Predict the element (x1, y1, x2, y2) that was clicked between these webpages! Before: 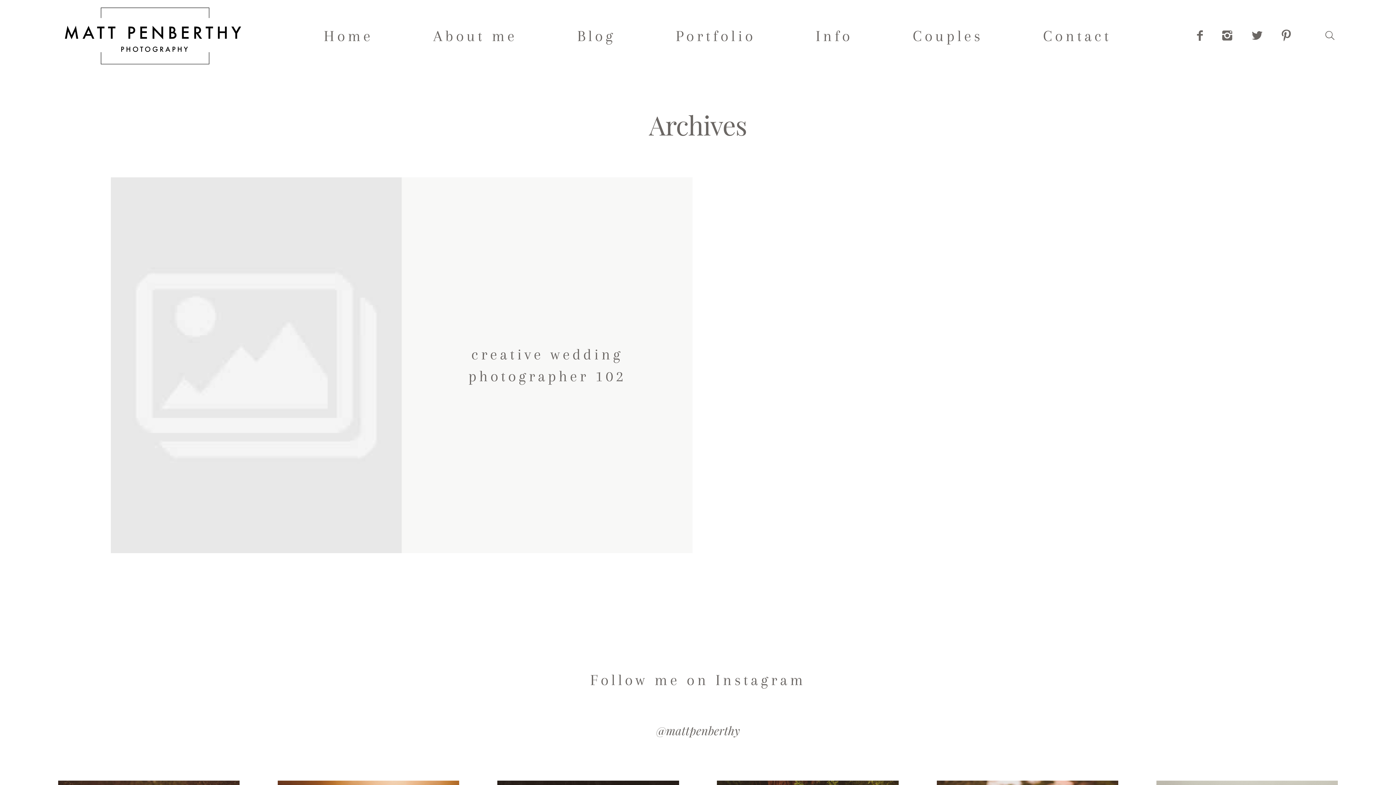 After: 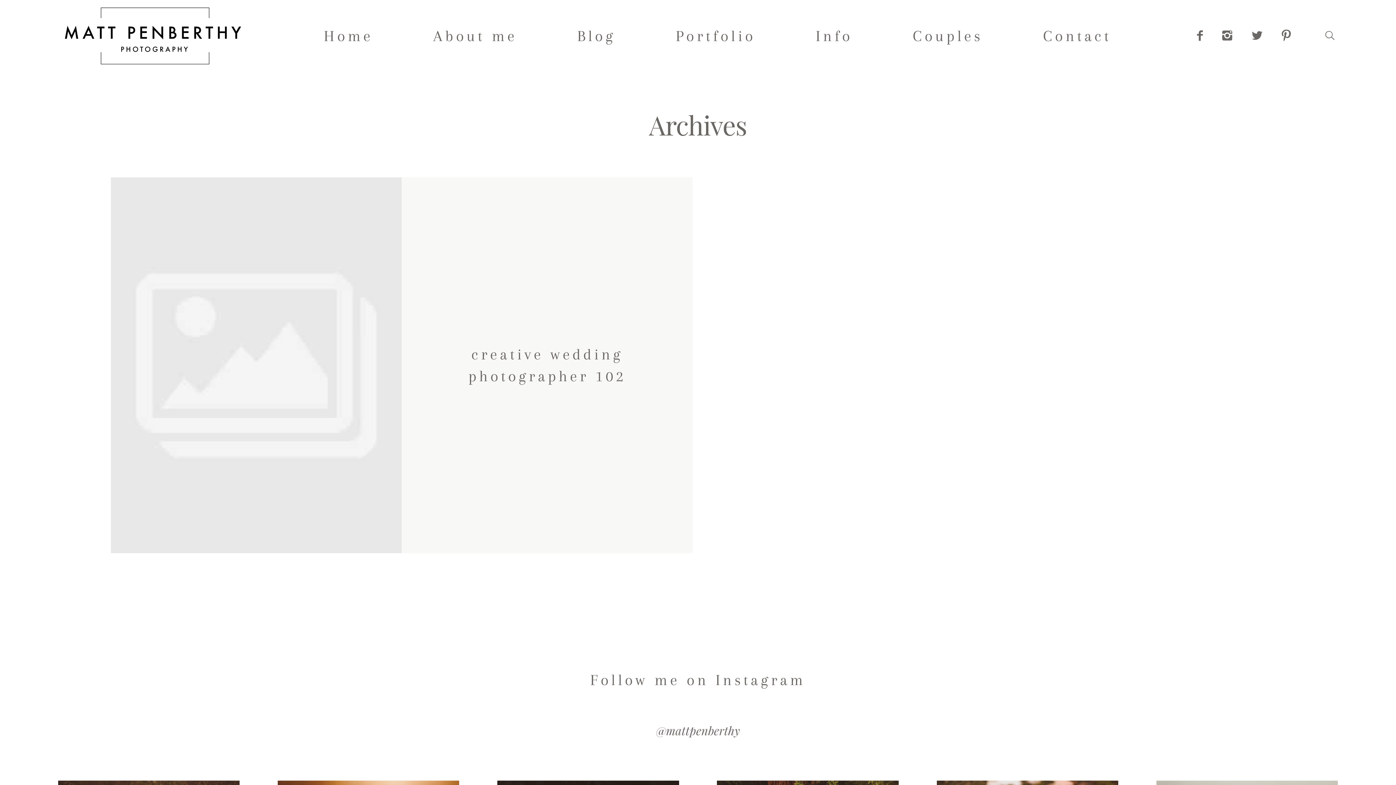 Action: bbox: (913, 25, 983, 46) label: Couples